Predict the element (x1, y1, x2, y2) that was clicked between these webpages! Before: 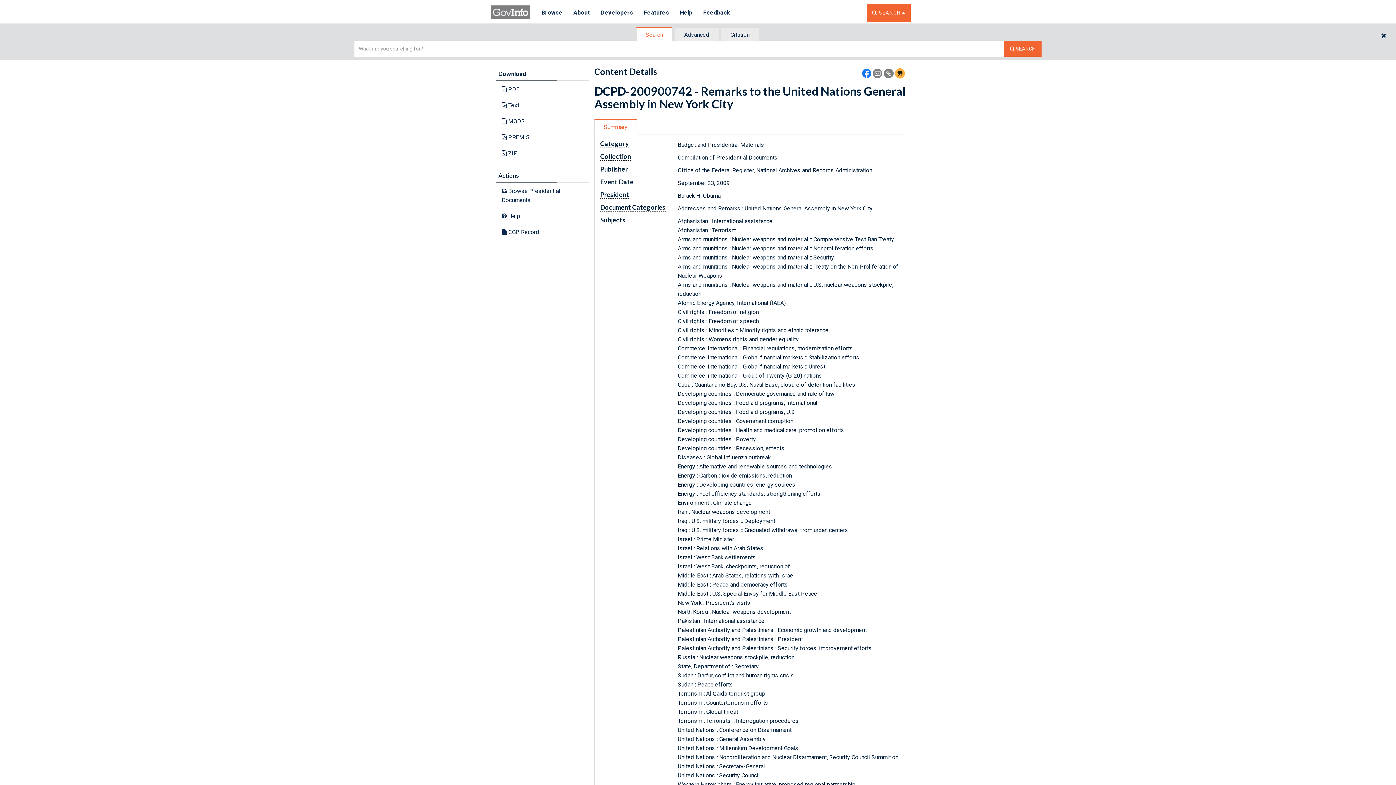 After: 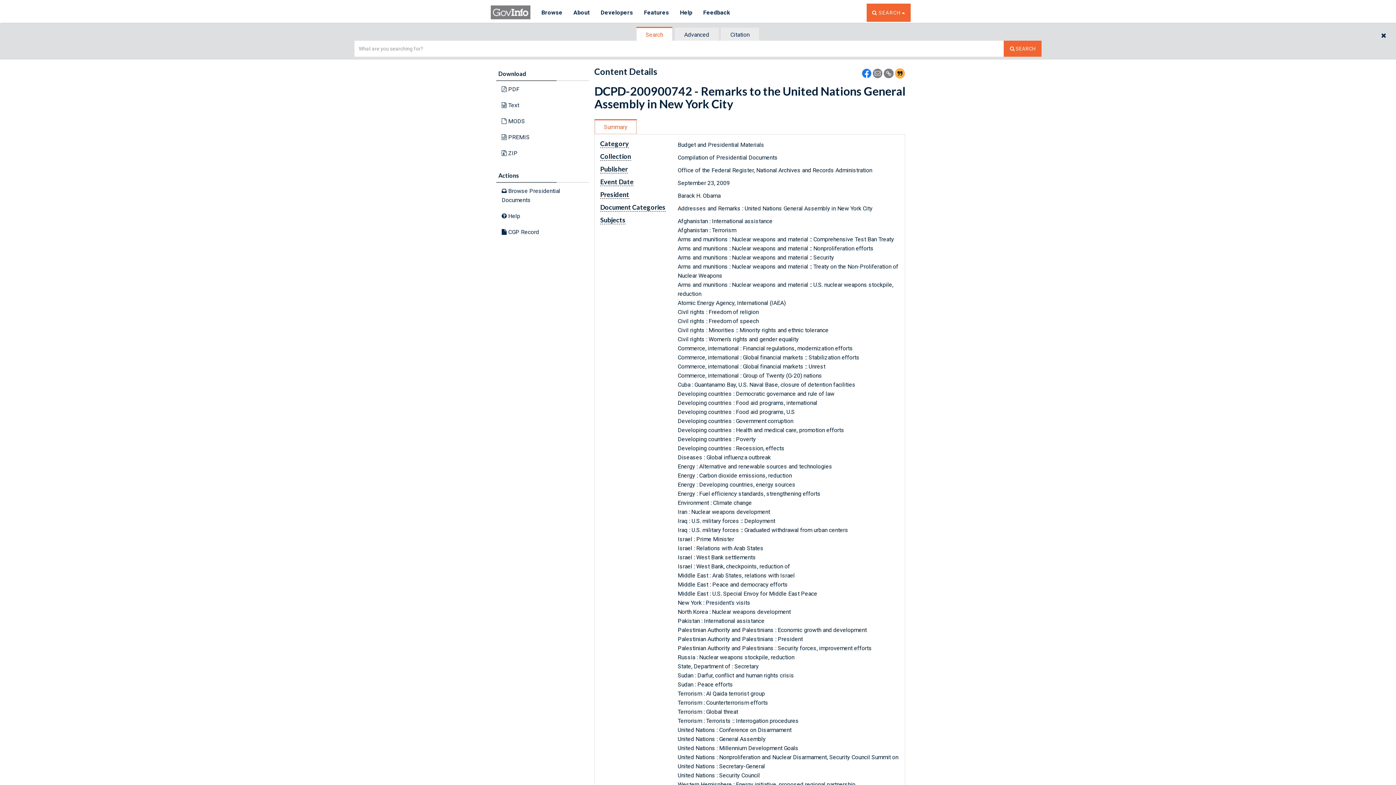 Action: bbox: (594, 119, 637, 134) label: Summary